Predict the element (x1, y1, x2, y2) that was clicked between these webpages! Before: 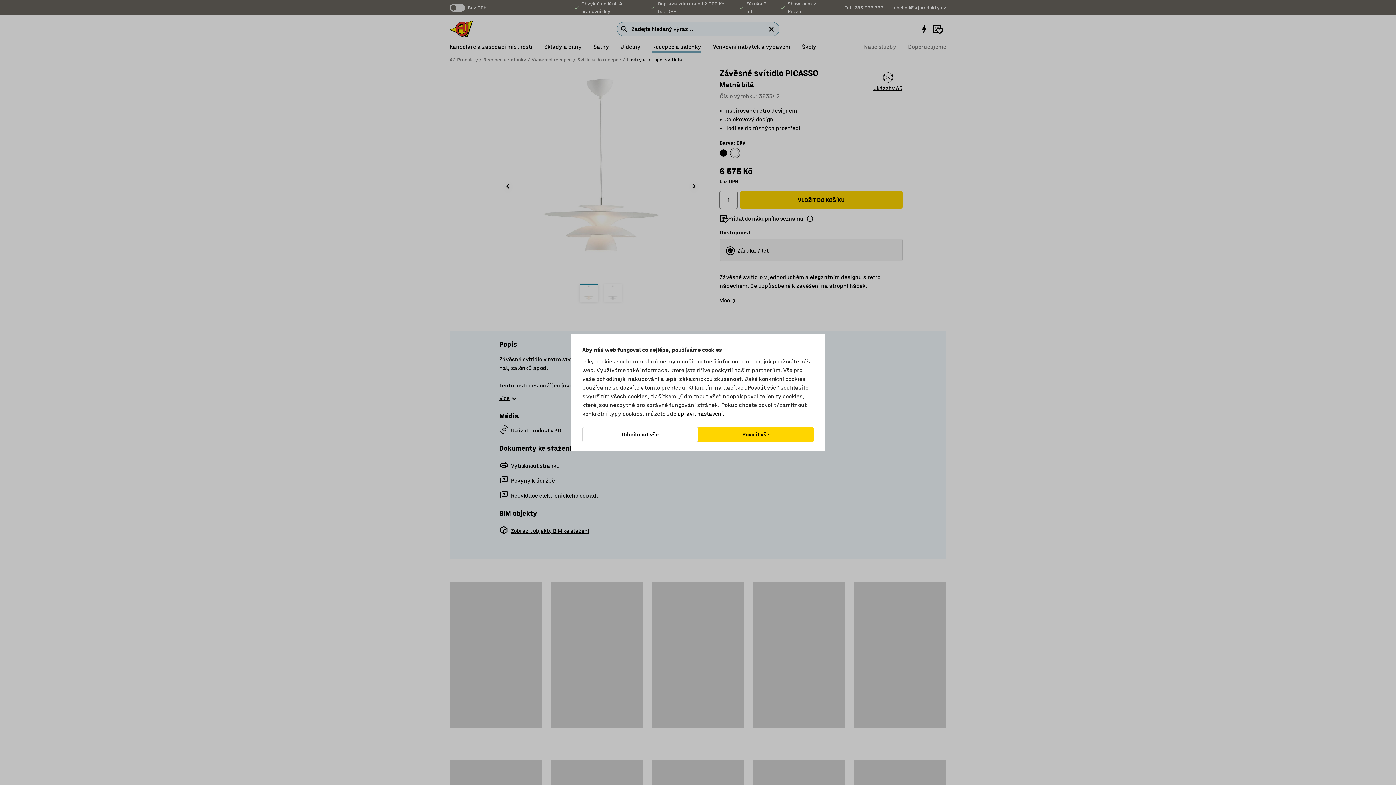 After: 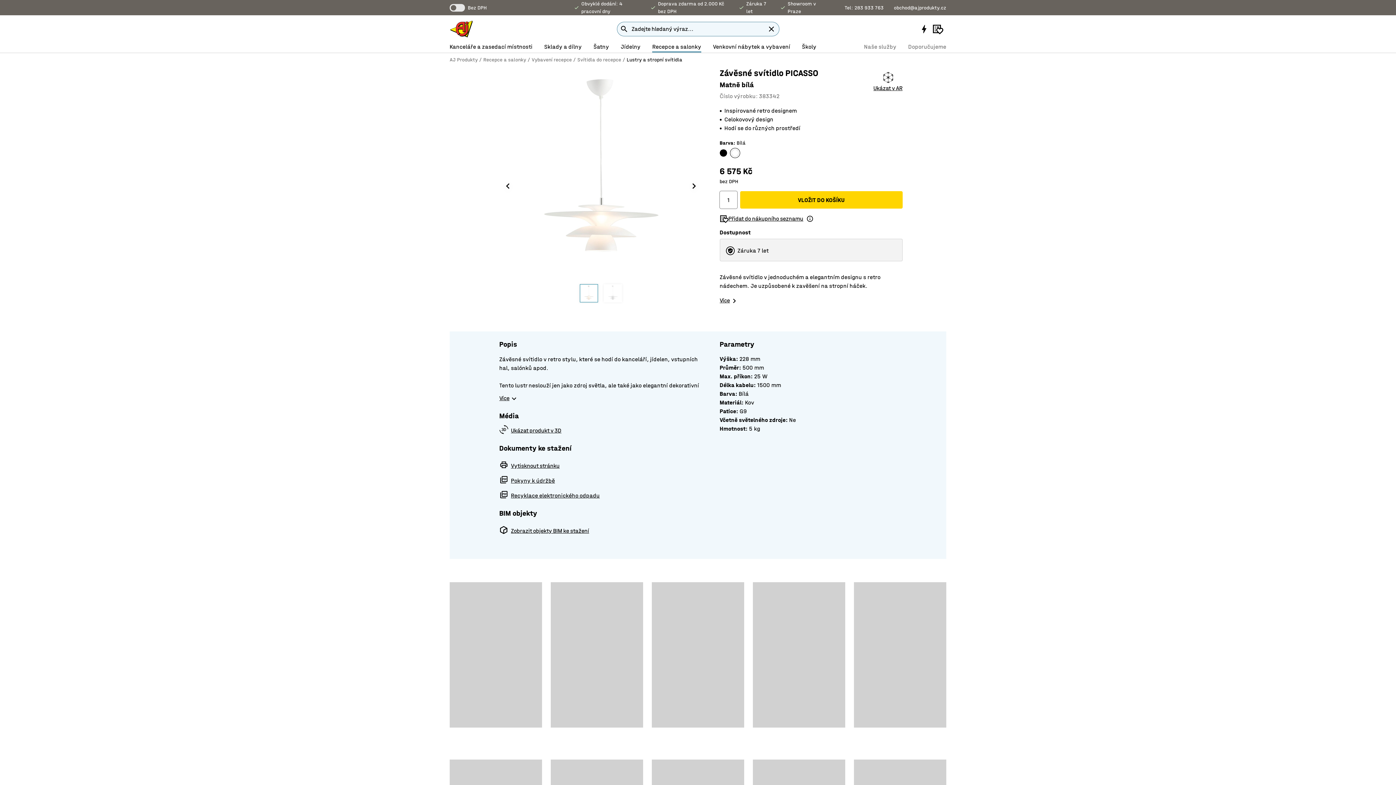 Action: bbox: (582, 427, 698, 442) label: Odmítnout vše